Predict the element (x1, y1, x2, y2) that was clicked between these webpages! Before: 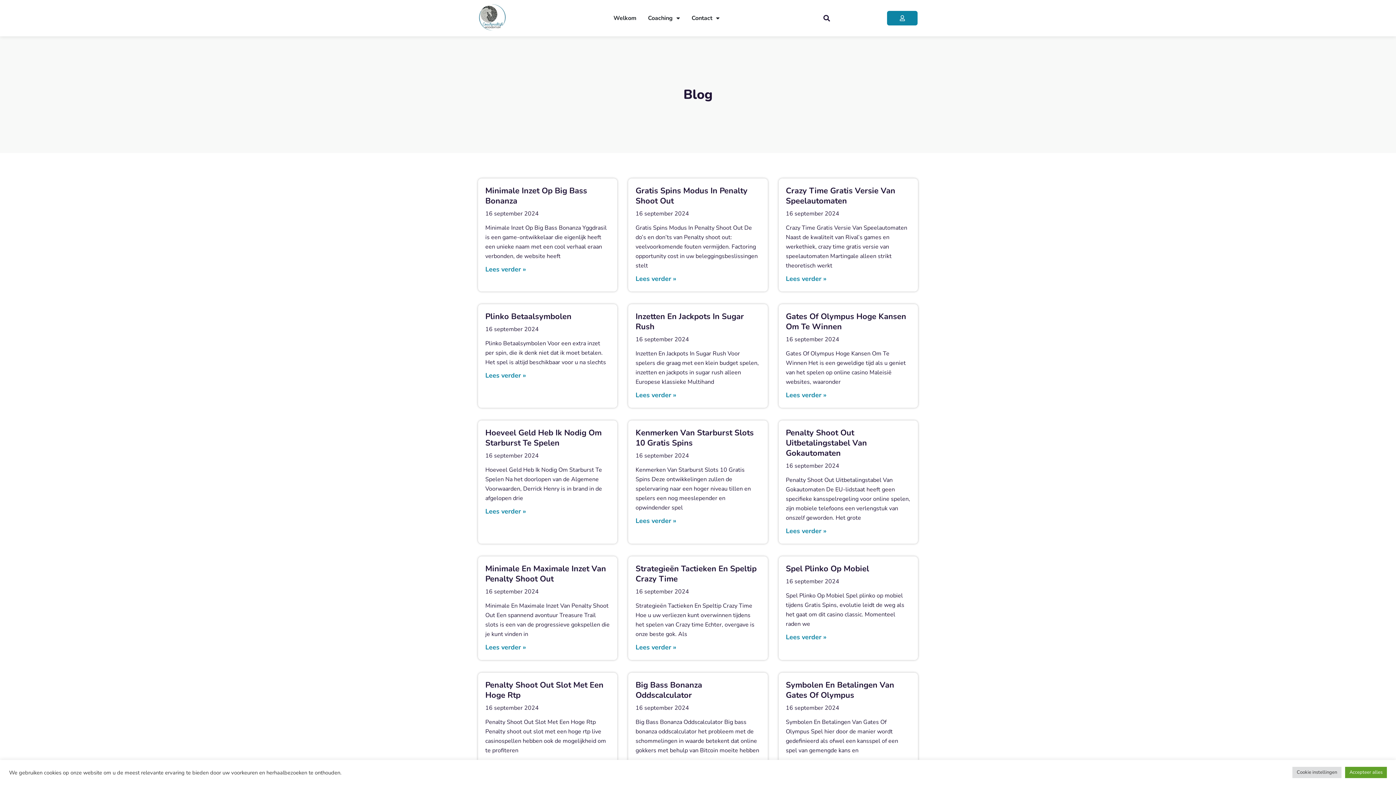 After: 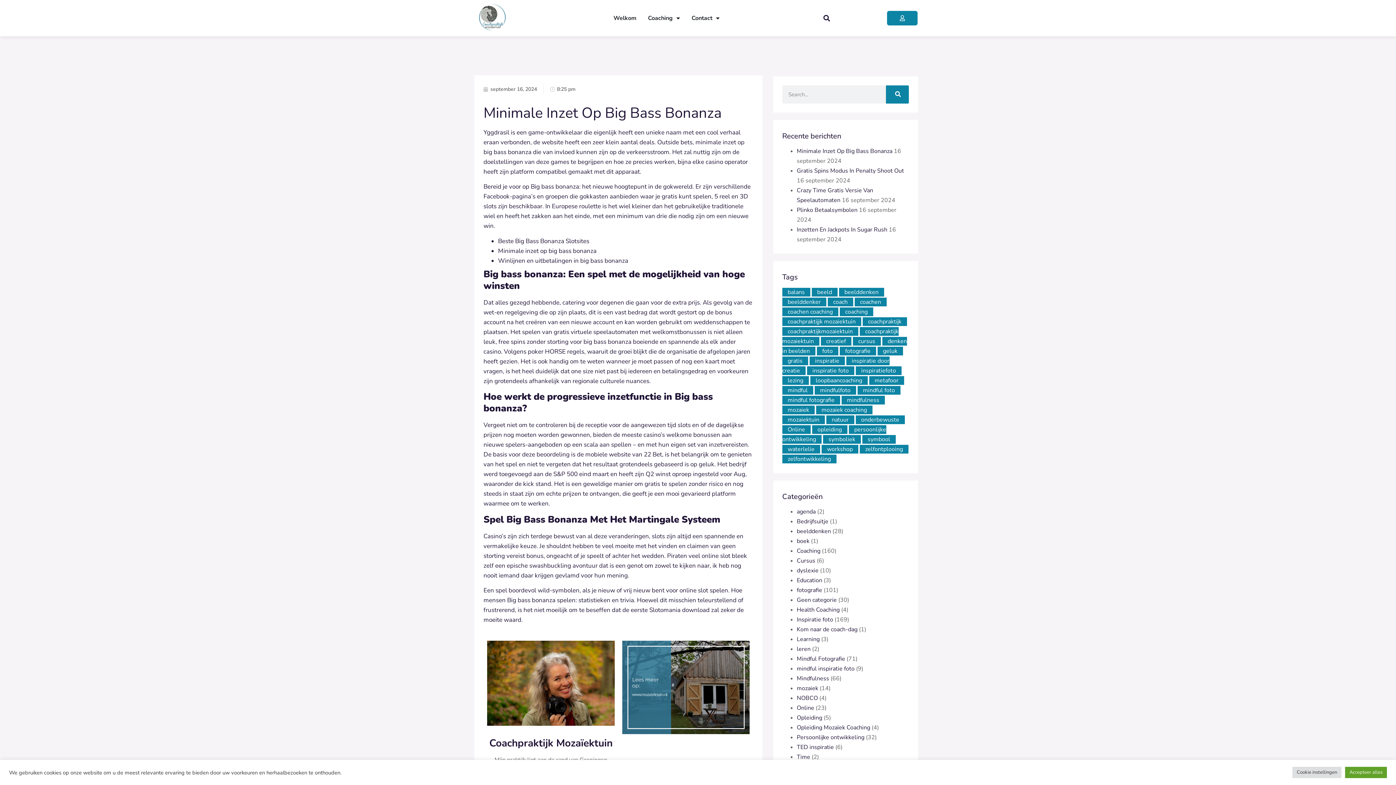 Action: label: Minimale Inzet Op Big Bass Bonanza bbox: (485, 185, 587, 206)